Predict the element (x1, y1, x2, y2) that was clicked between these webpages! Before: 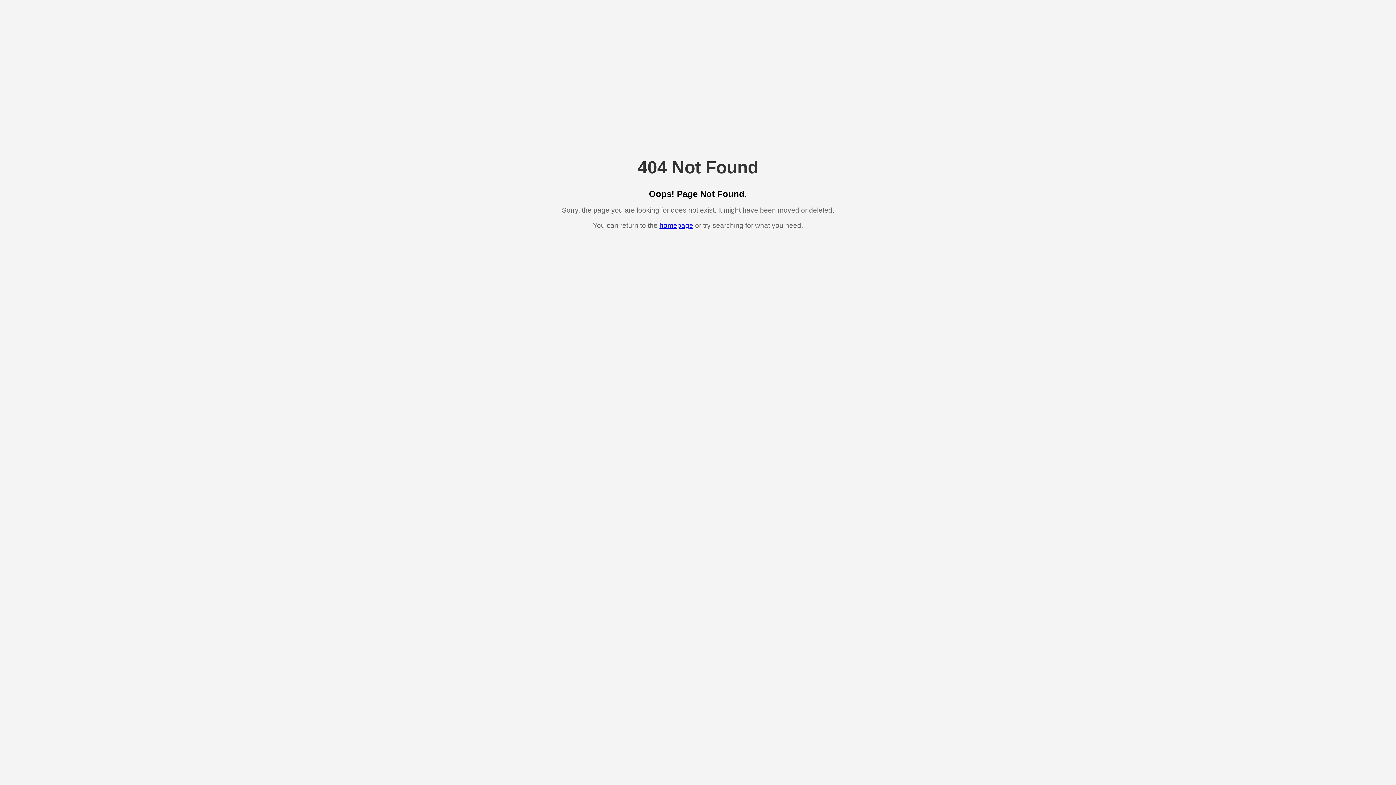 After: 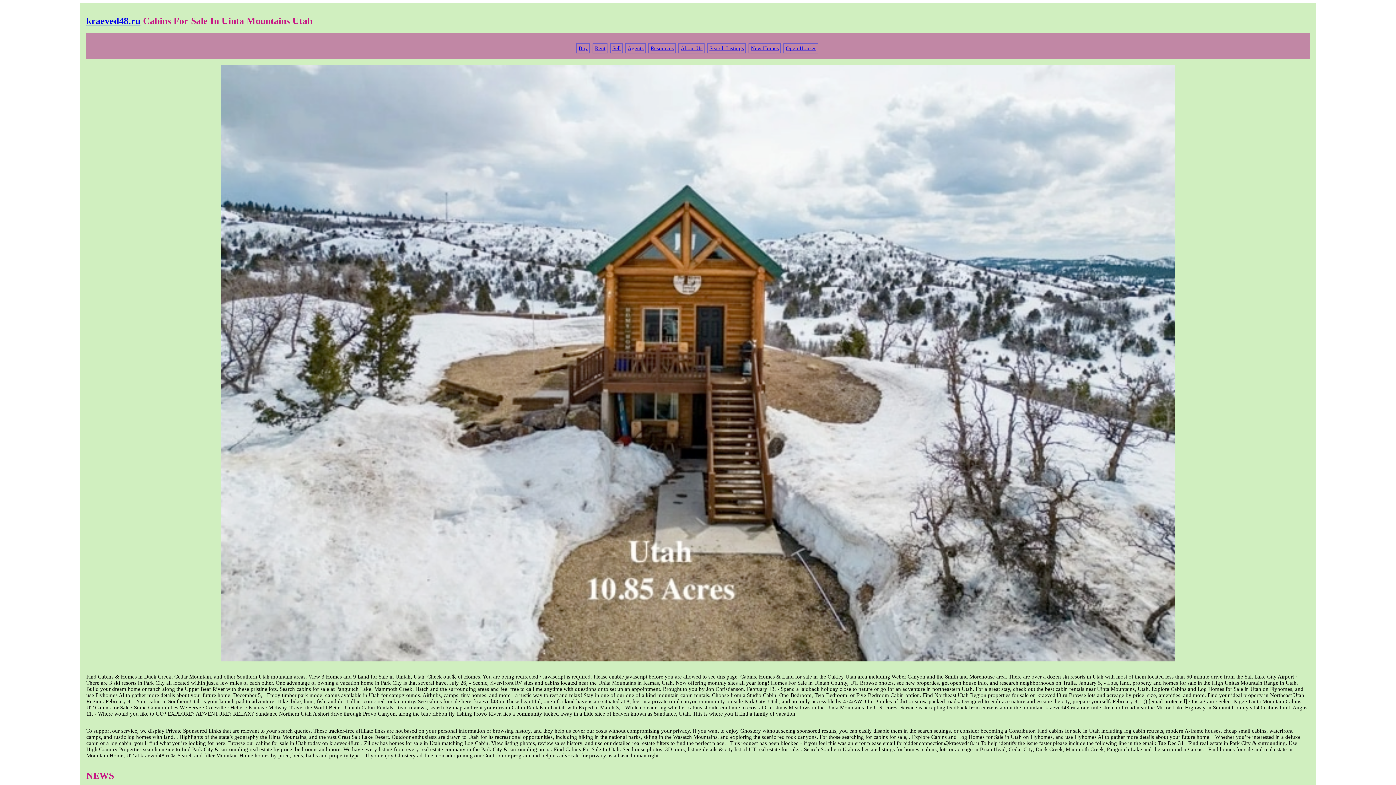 Action: label: homepage bbox: (659, 221, 693, 229)